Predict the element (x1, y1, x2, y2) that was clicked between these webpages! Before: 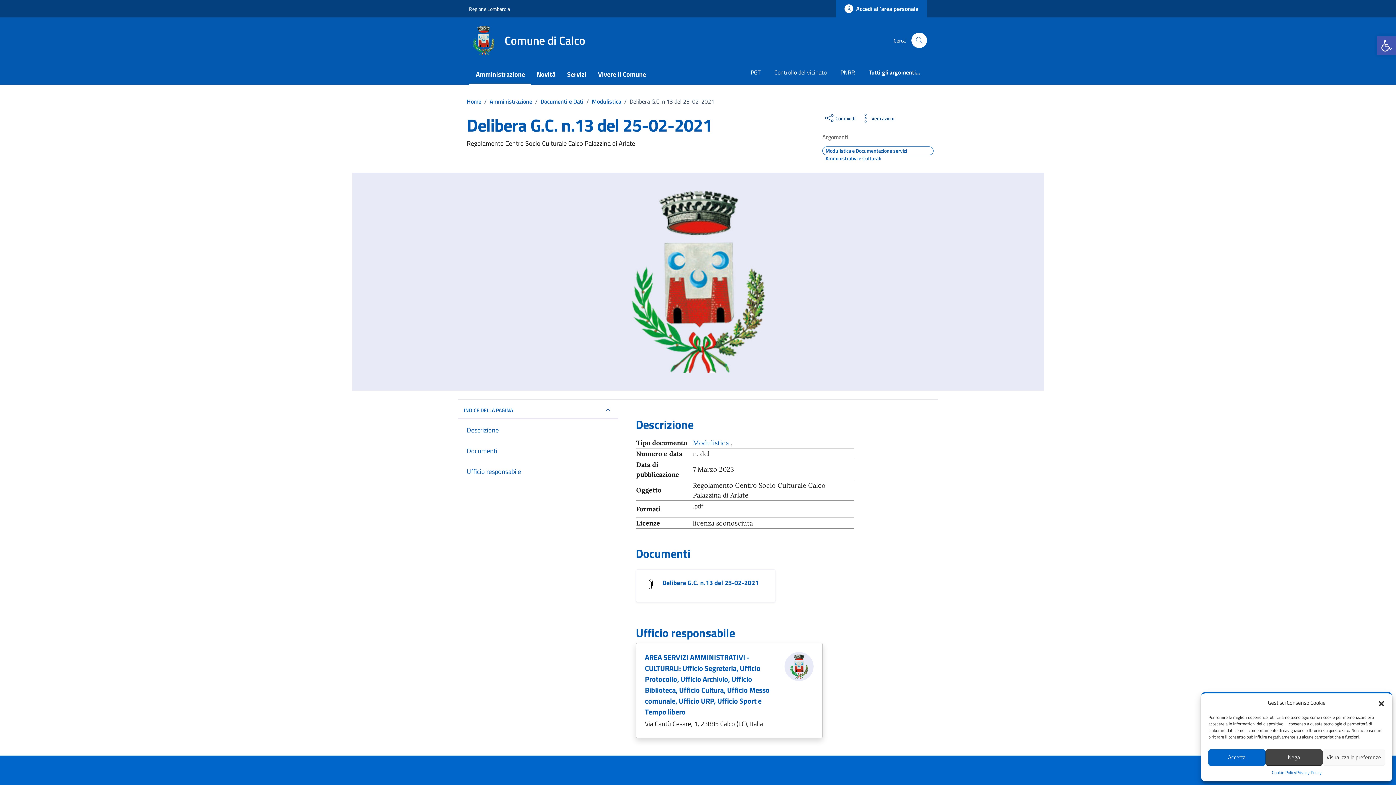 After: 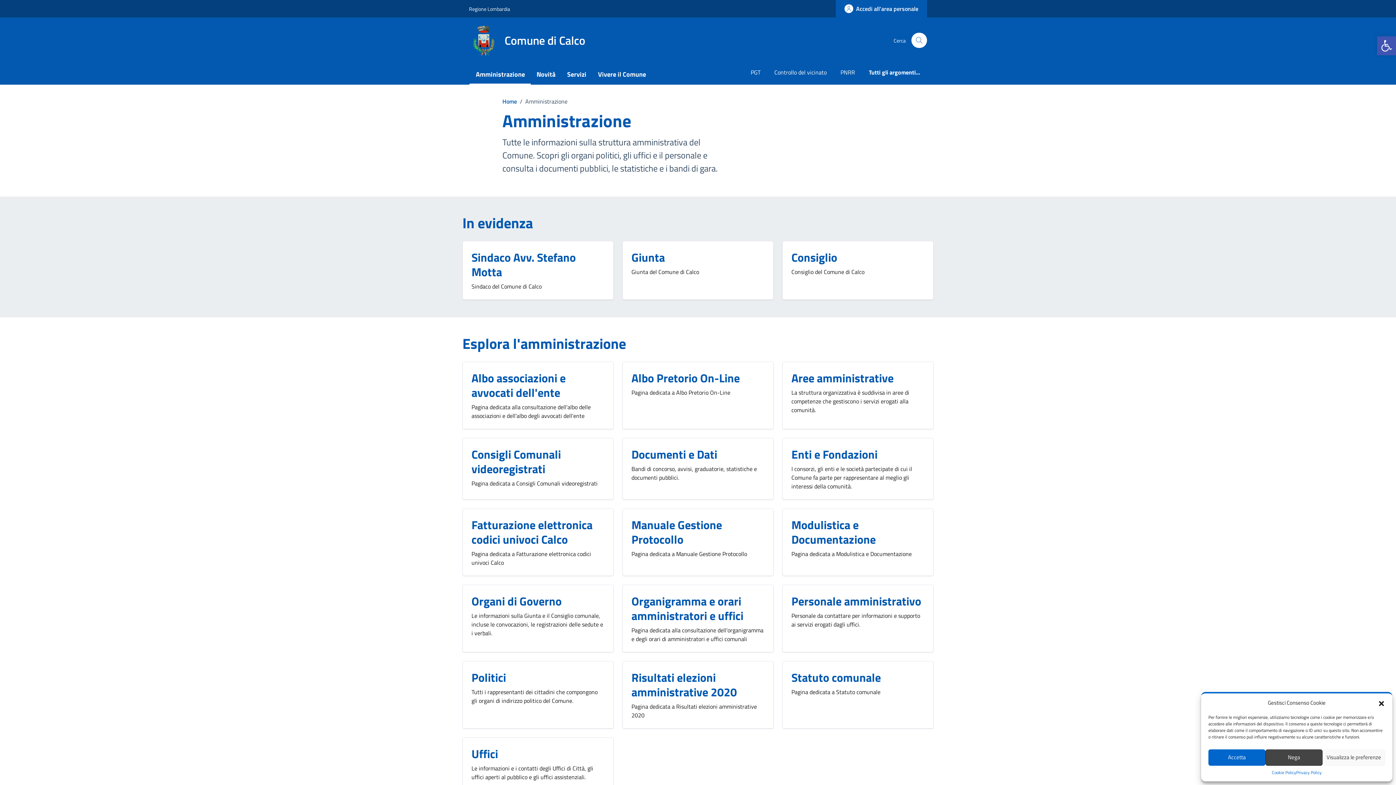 Action: label: Amministrazione bbox: (469, 65, 530, 84)